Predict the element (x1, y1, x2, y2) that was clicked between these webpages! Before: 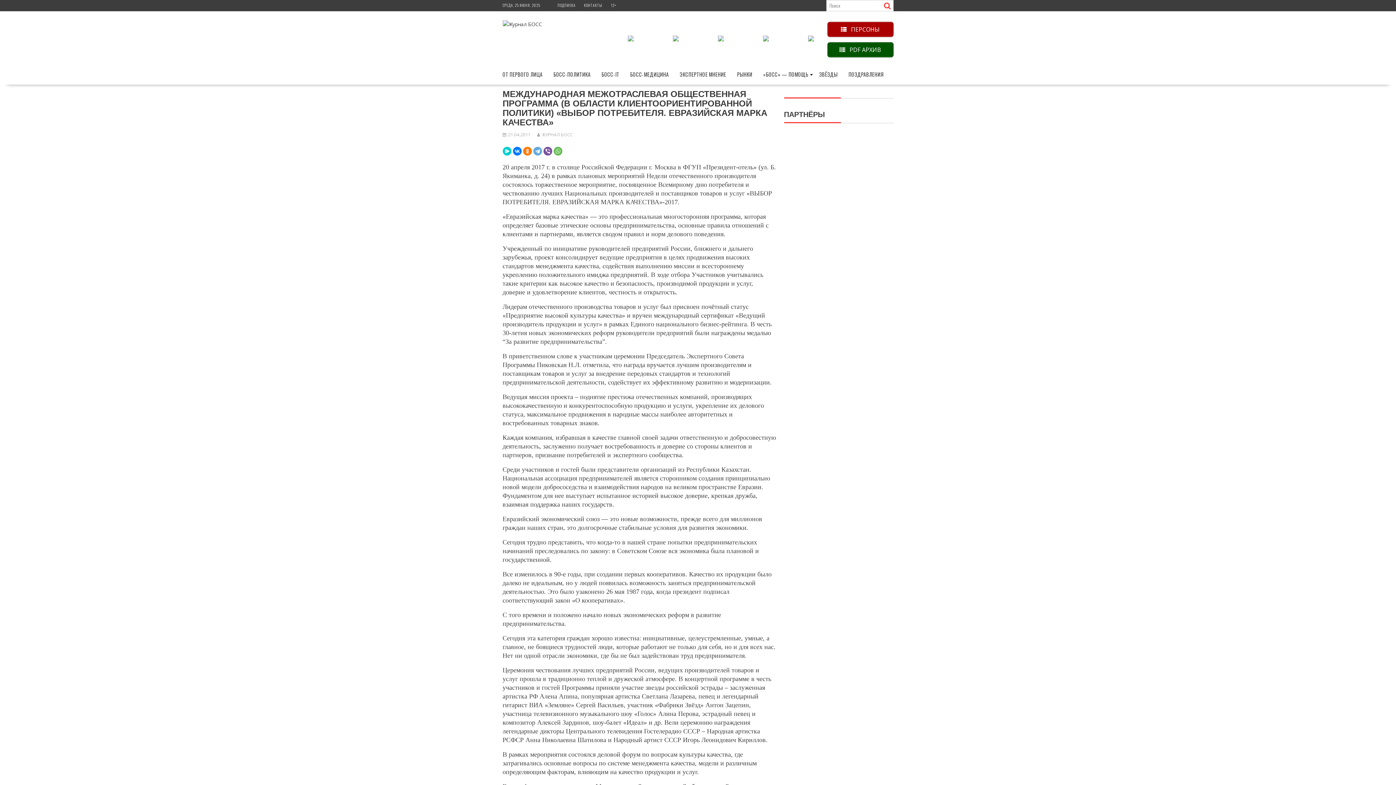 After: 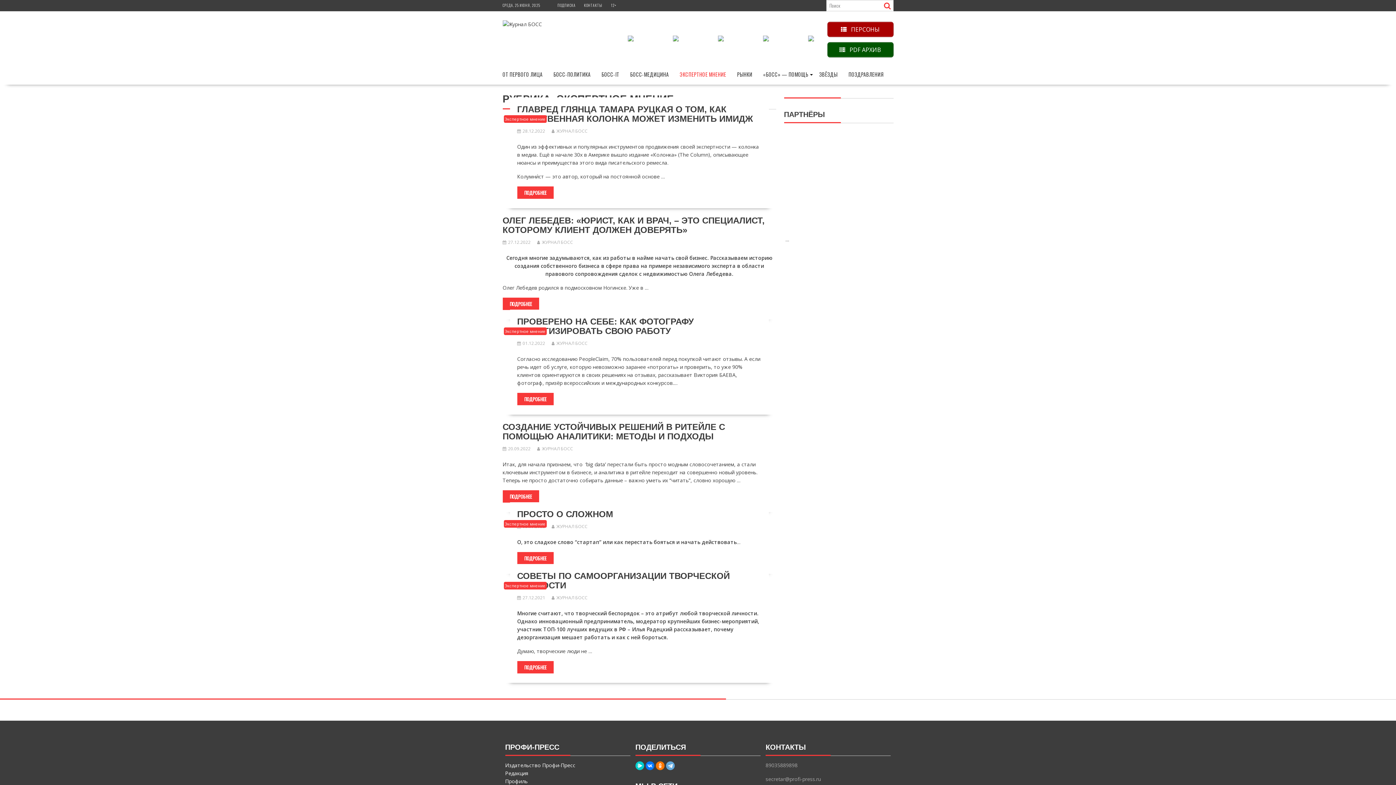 Action: bbox: (674, 65, 731, 83) label: ЭКСПЕРТНОЕ МНЕНИЕ